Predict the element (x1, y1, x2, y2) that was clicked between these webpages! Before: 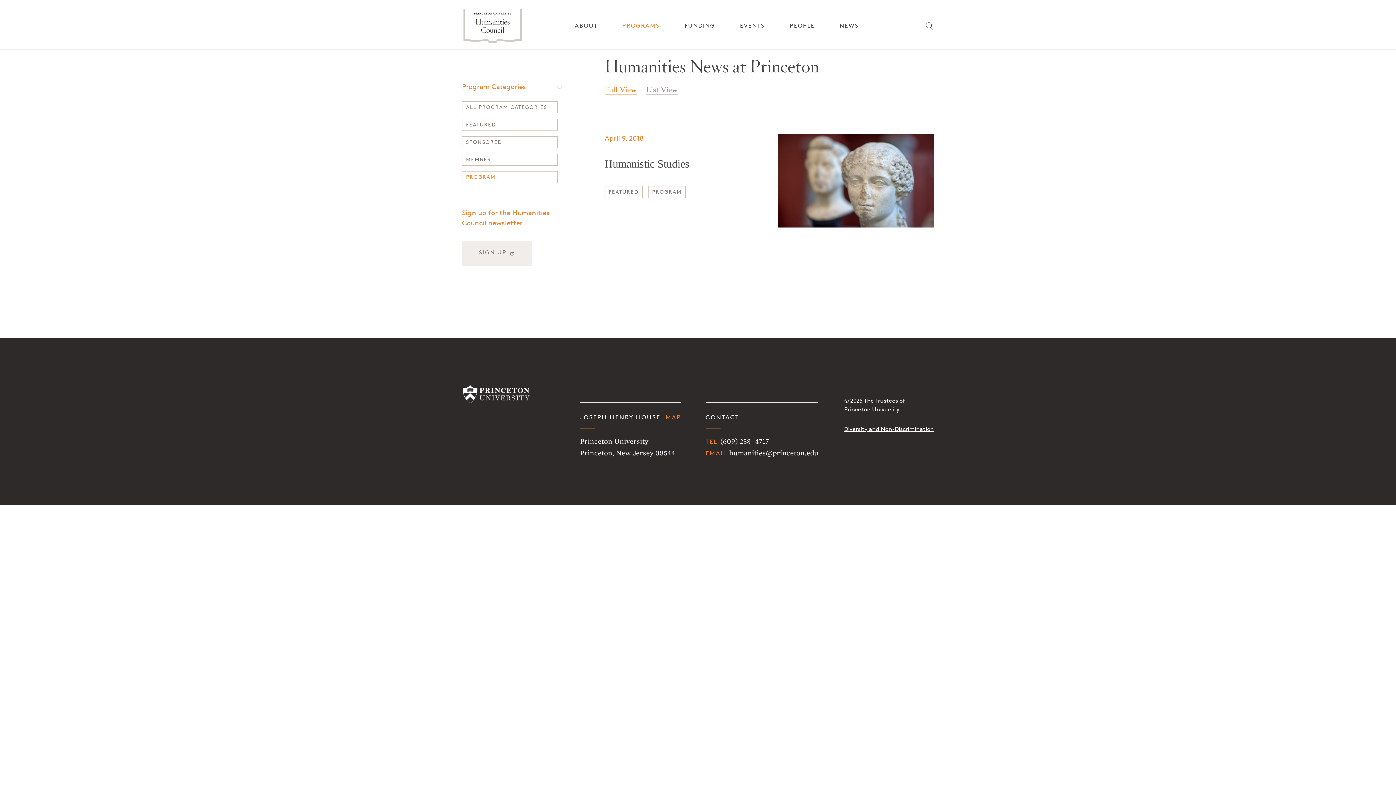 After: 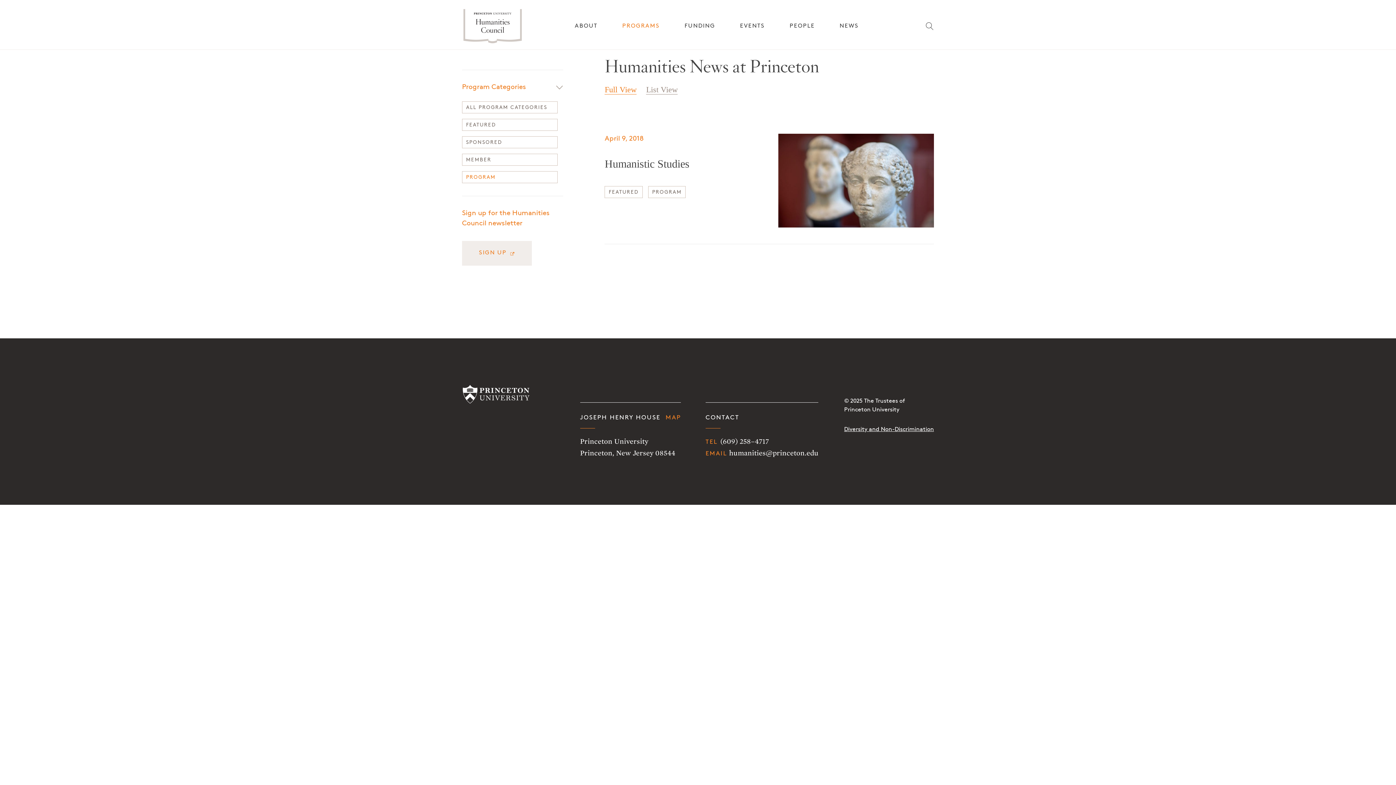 Action: bbox: (462, 241, 532, 265) label: SIGN UP